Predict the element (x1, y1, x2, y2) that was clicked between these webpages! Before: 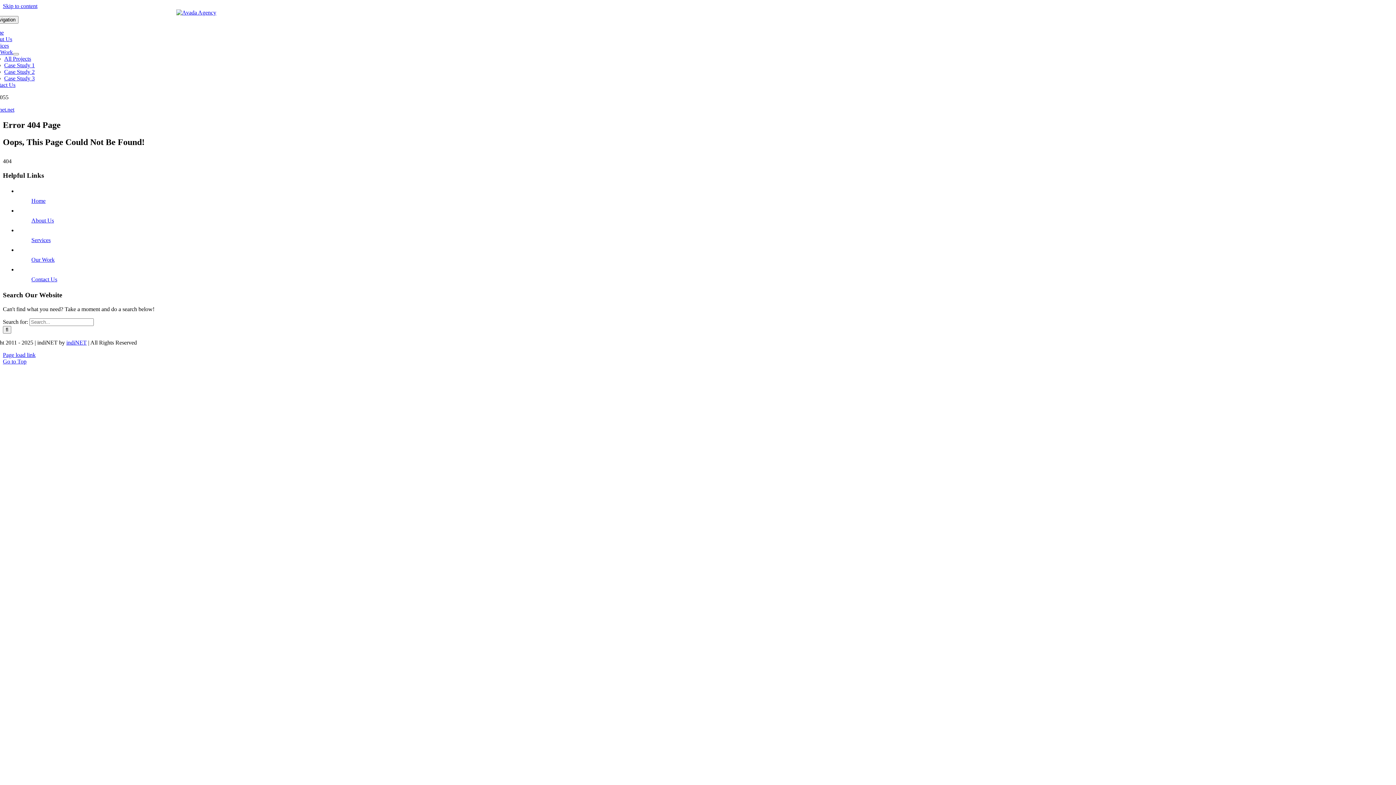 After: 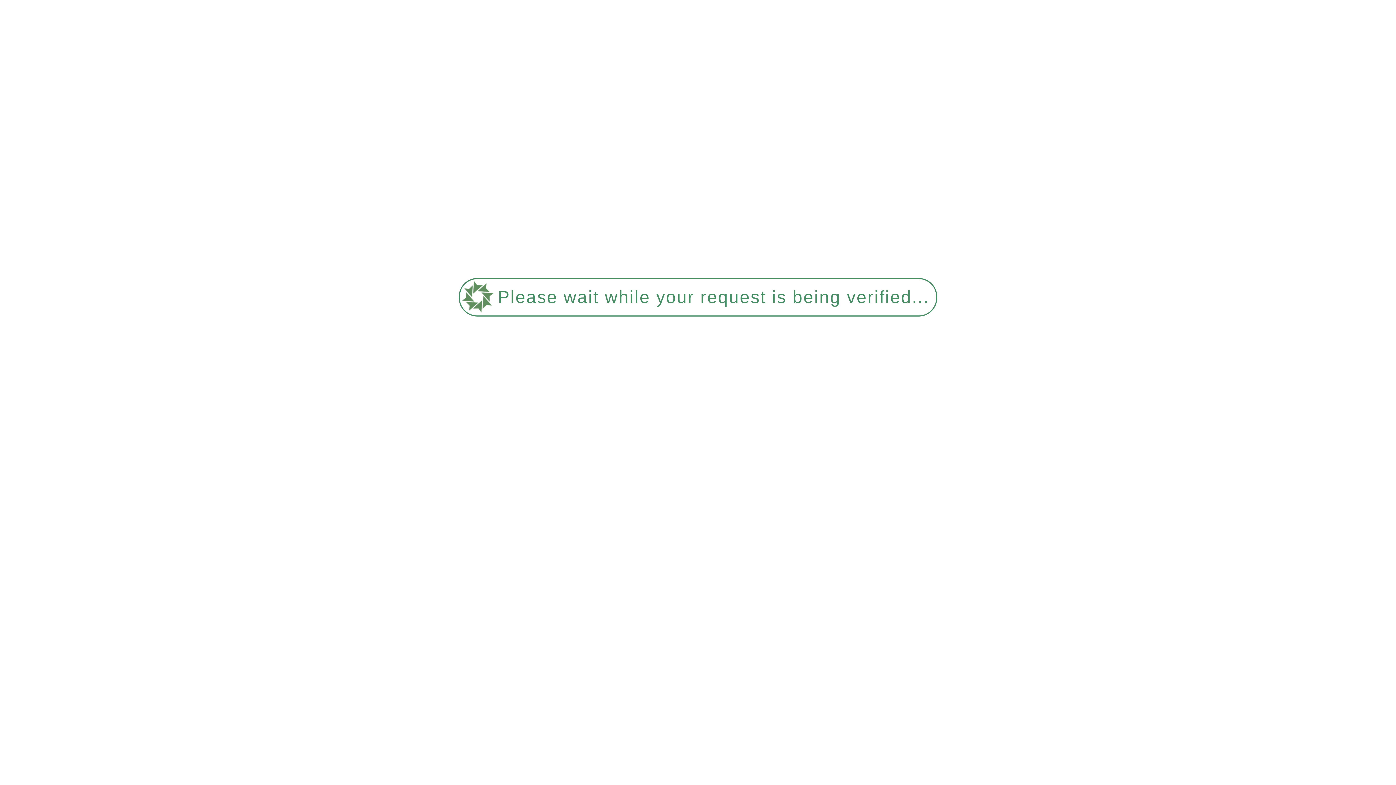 Action: label: Our Work bbox: (-10, 49, 12, 55)